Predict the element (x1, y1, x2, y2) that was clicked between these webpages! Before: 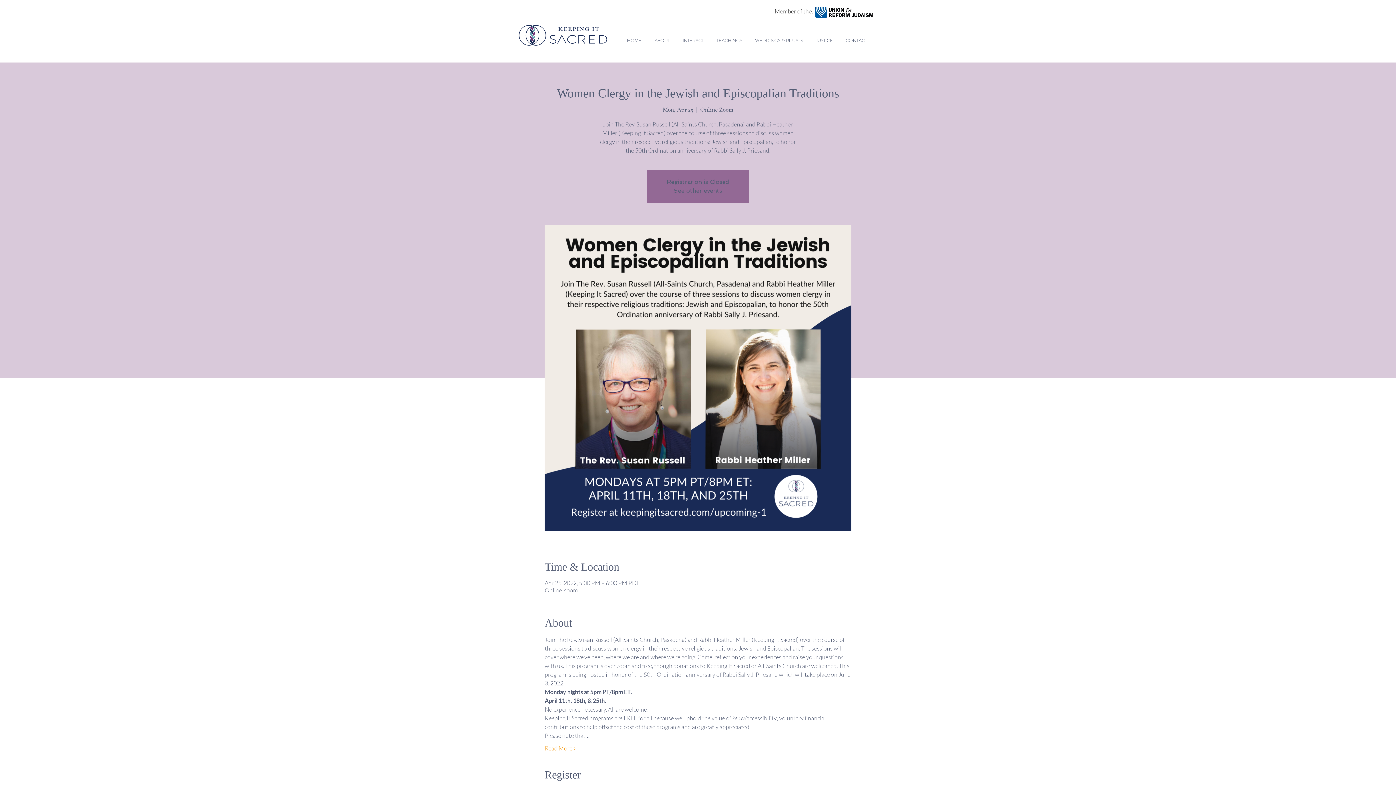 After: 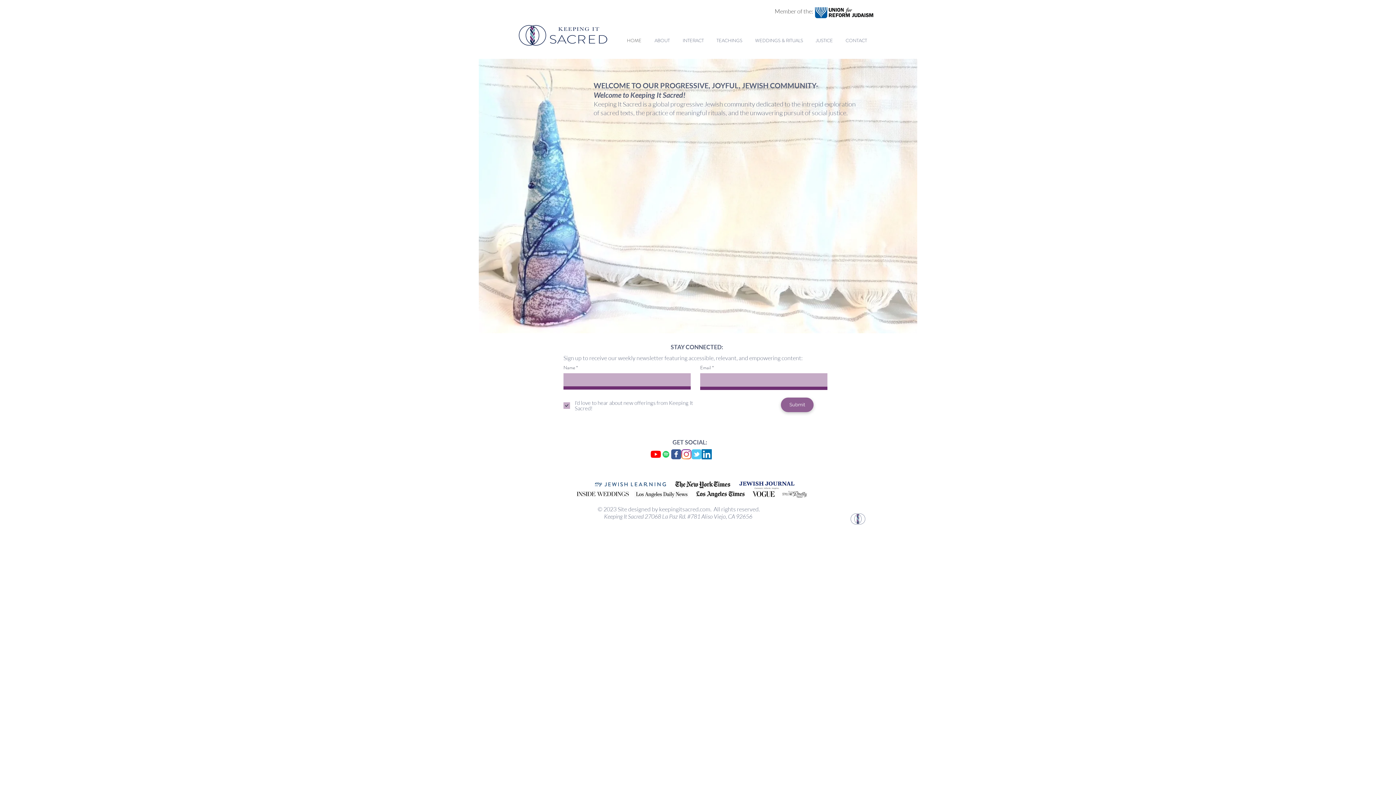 Action: bbox: (673, 187, 722, 194) label: See other events